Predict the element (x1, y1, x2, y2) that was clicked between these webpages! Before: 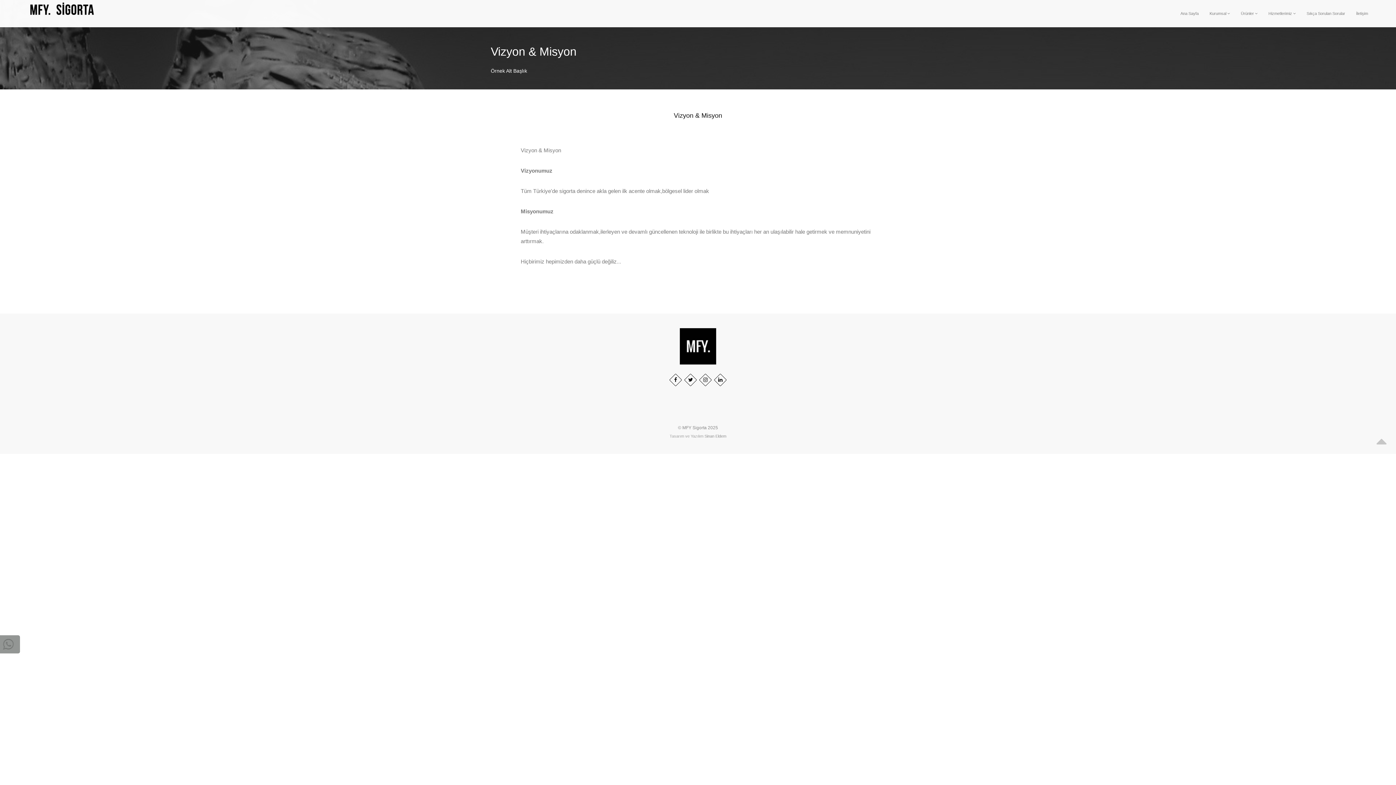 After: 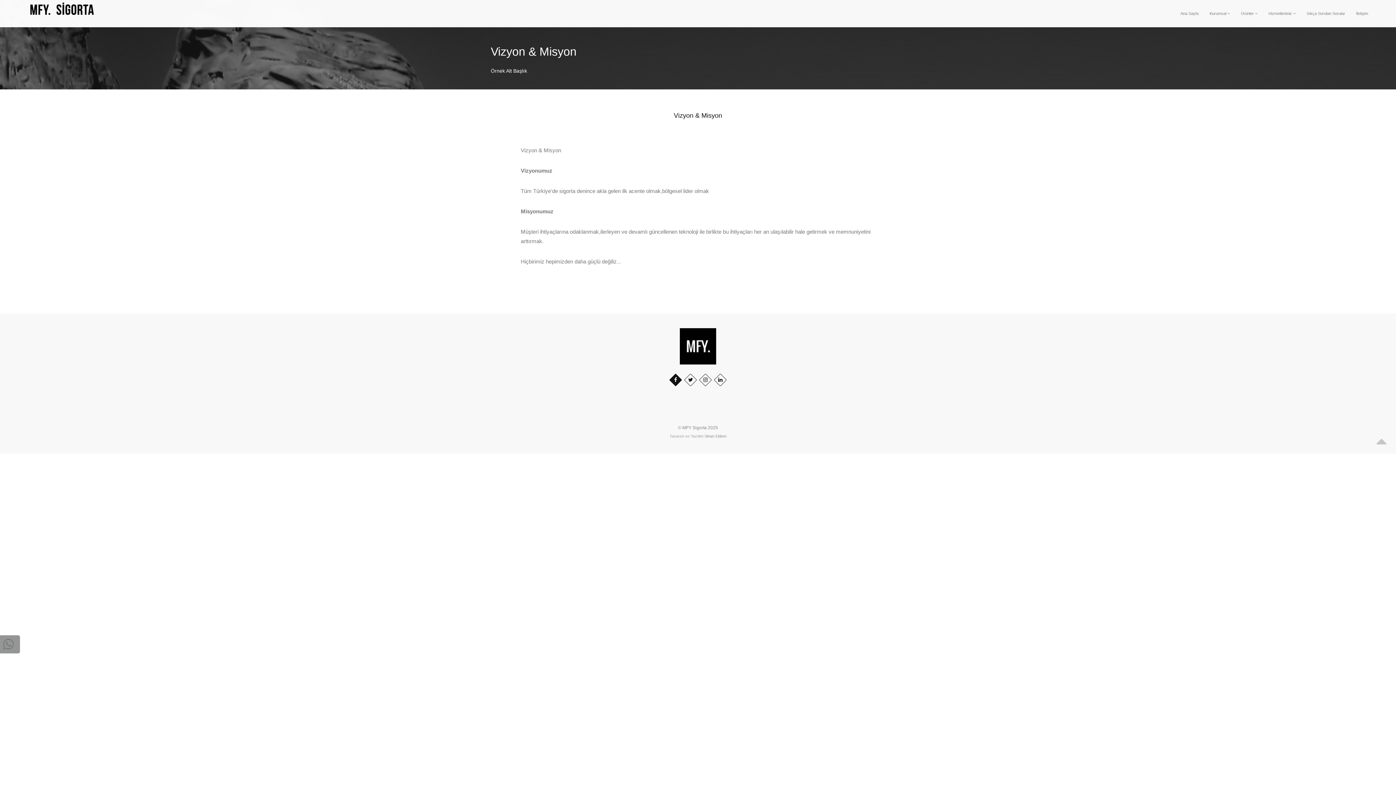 Action: bbox: (671, 375, 680, 384)